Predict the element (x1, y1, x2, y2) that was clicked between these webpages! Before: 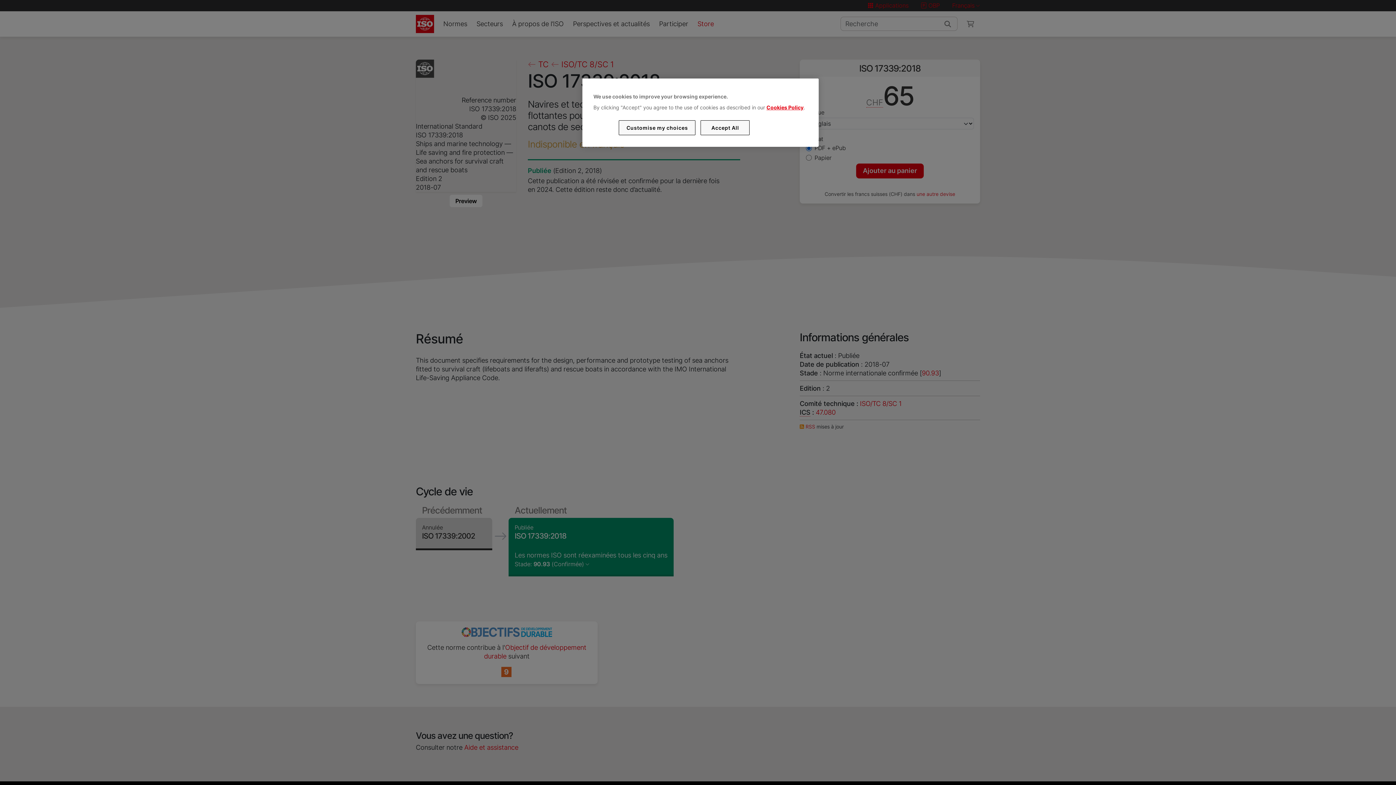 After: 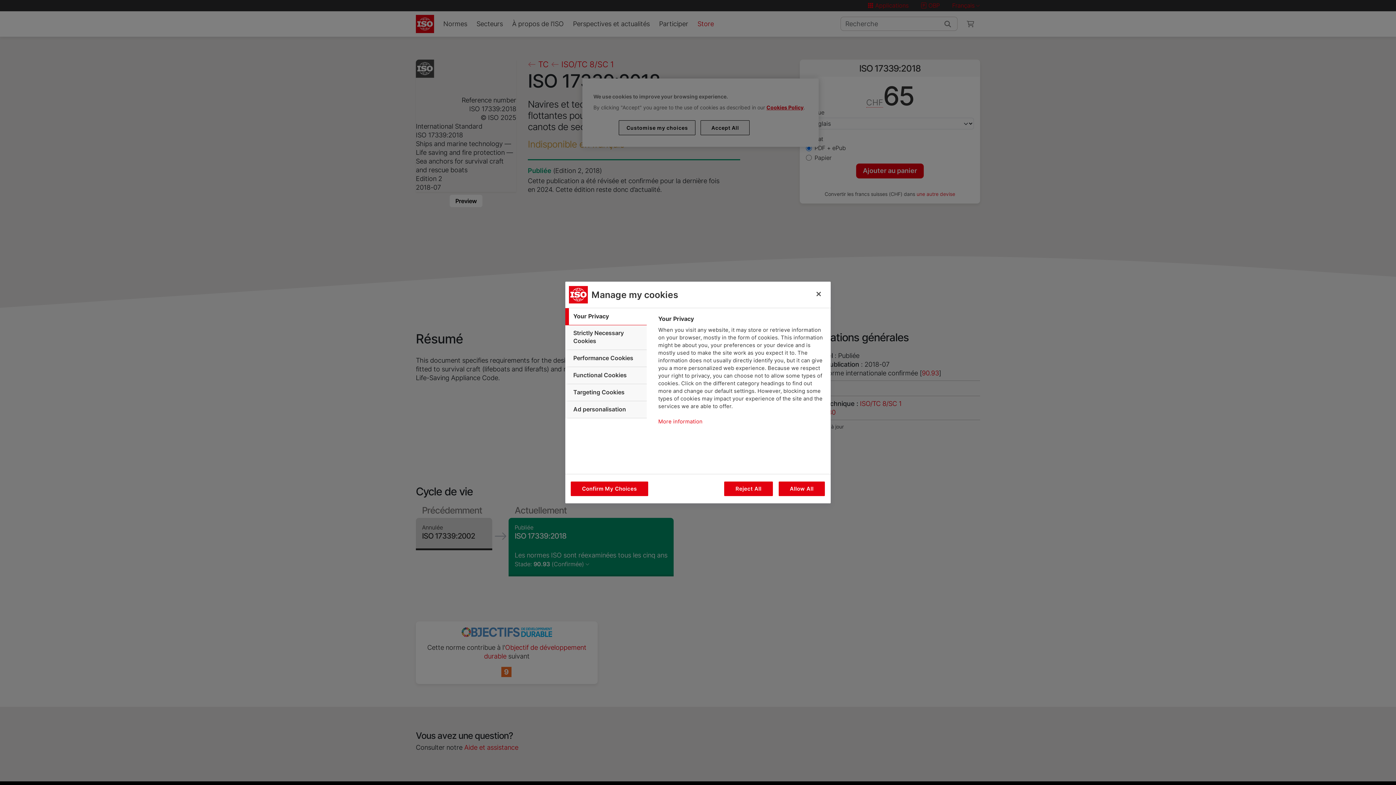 Action: bbox: (619, 120, 695, 135) label: Customise my choices